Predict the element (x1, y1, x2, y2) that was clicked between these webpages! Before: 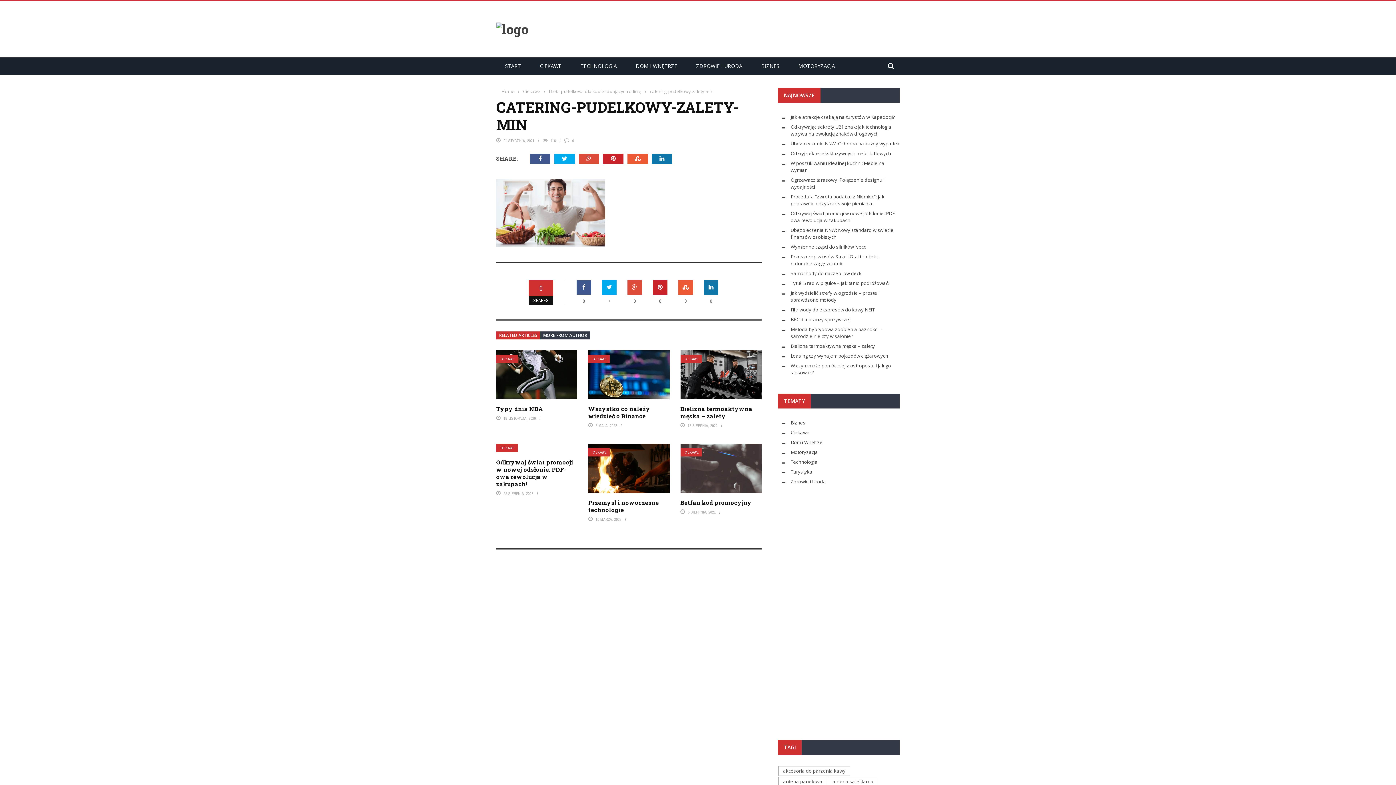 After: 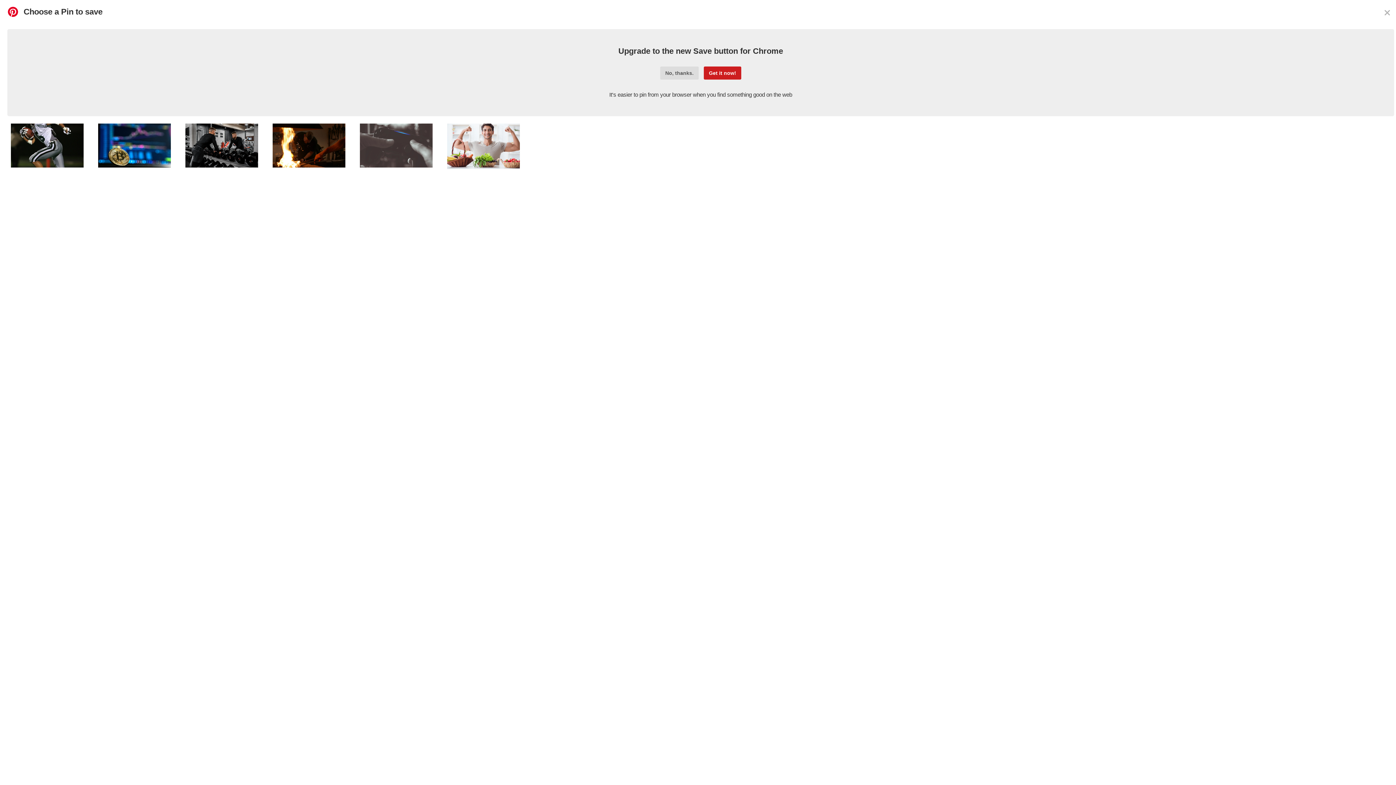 Action: bbox: (603, 153, 626, 164)